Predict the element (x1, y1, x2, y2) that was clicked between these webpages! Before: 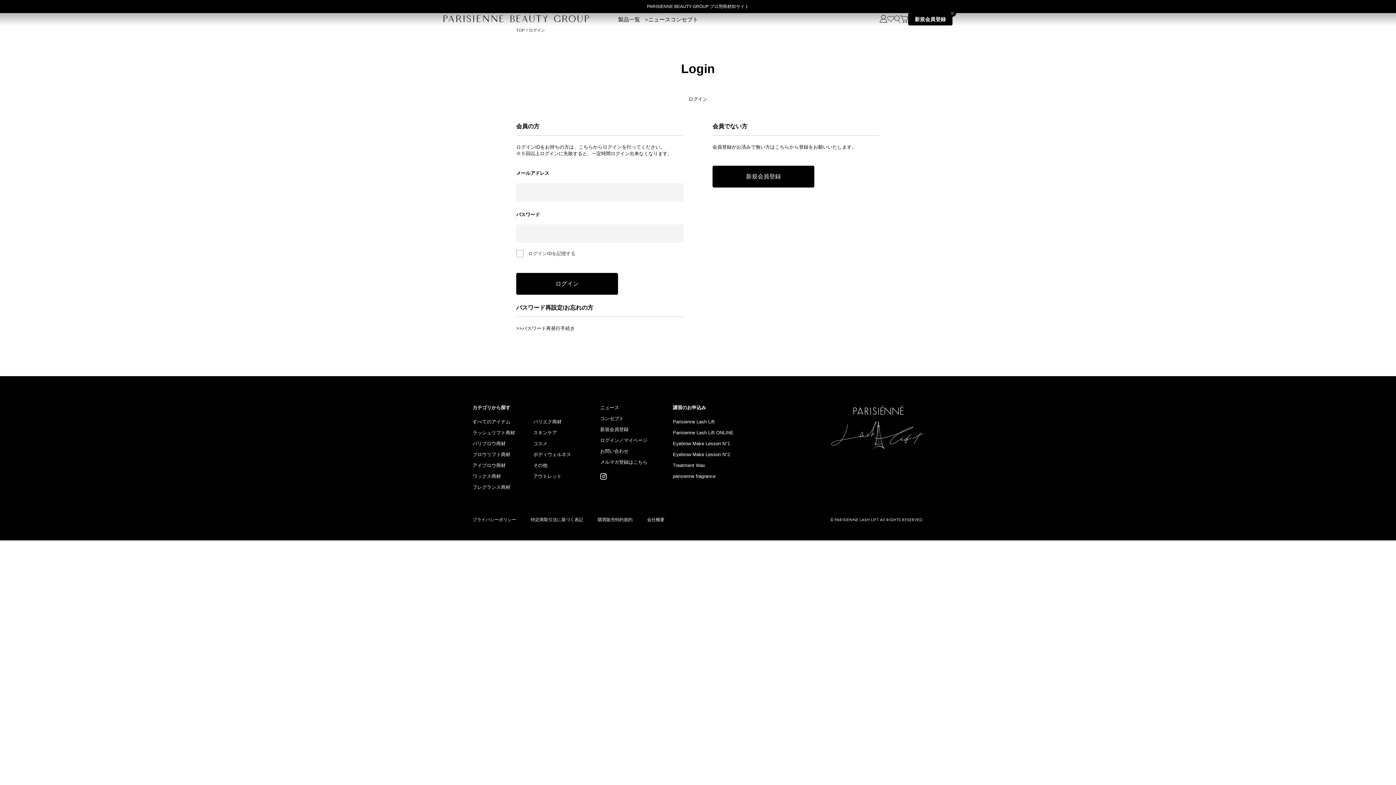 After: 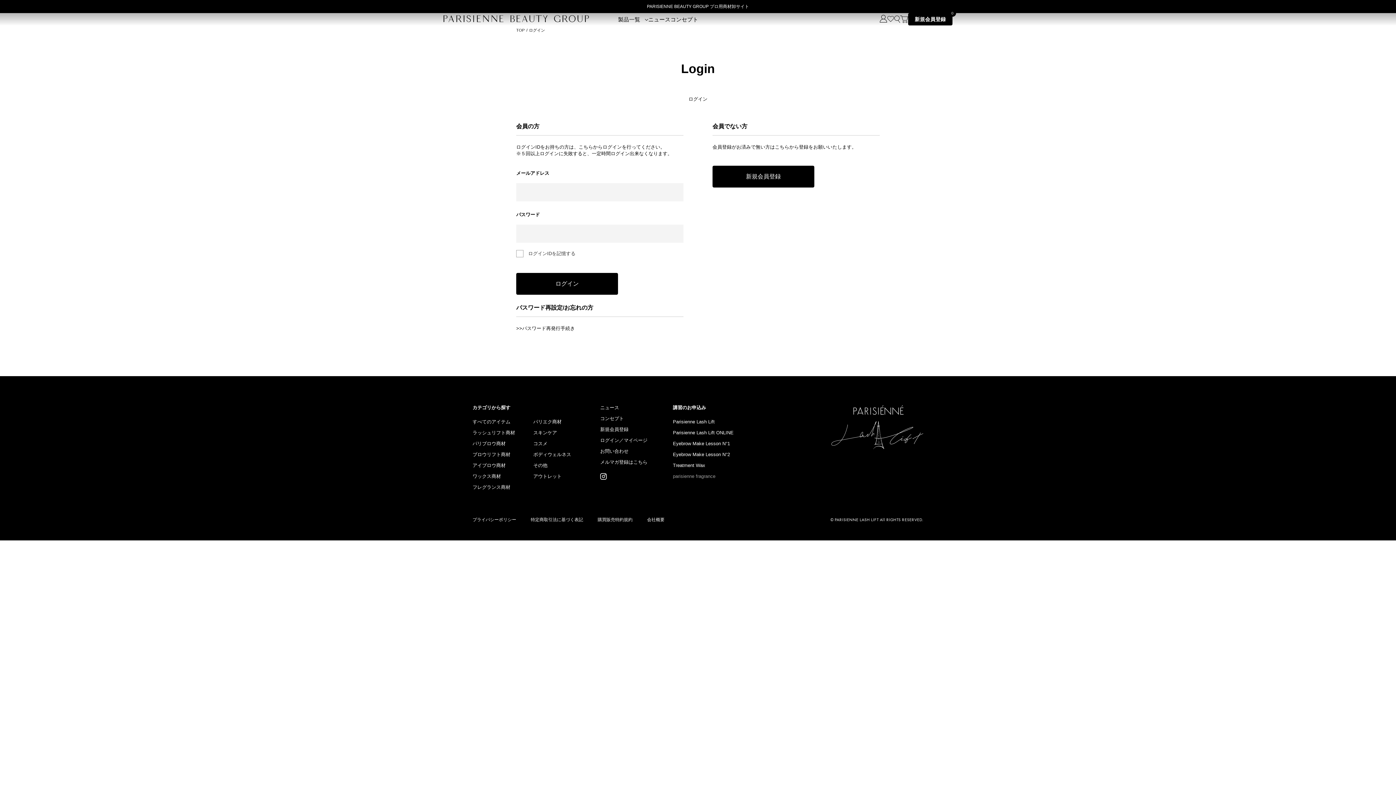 Action: bbox: (673, 474, 733, 478) label: parisienne fragrance